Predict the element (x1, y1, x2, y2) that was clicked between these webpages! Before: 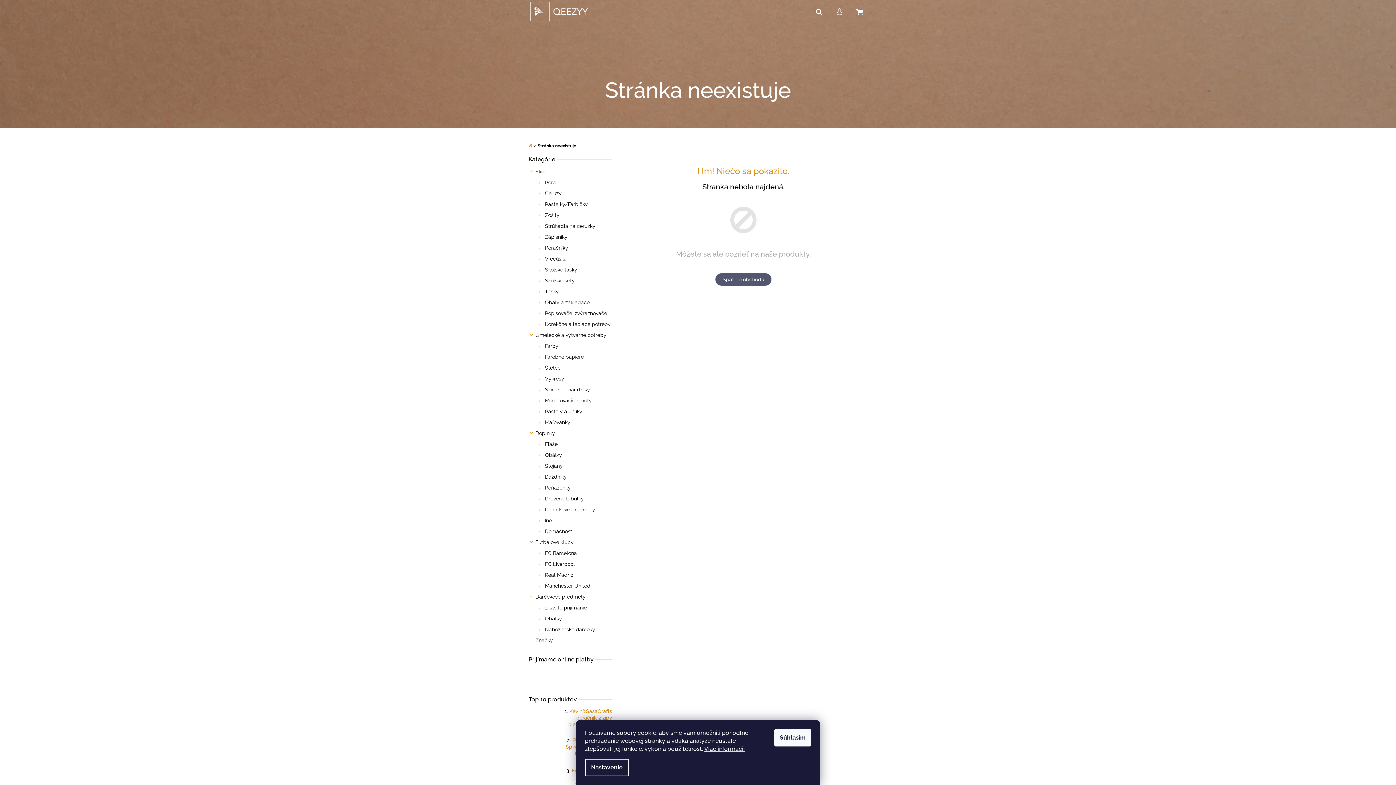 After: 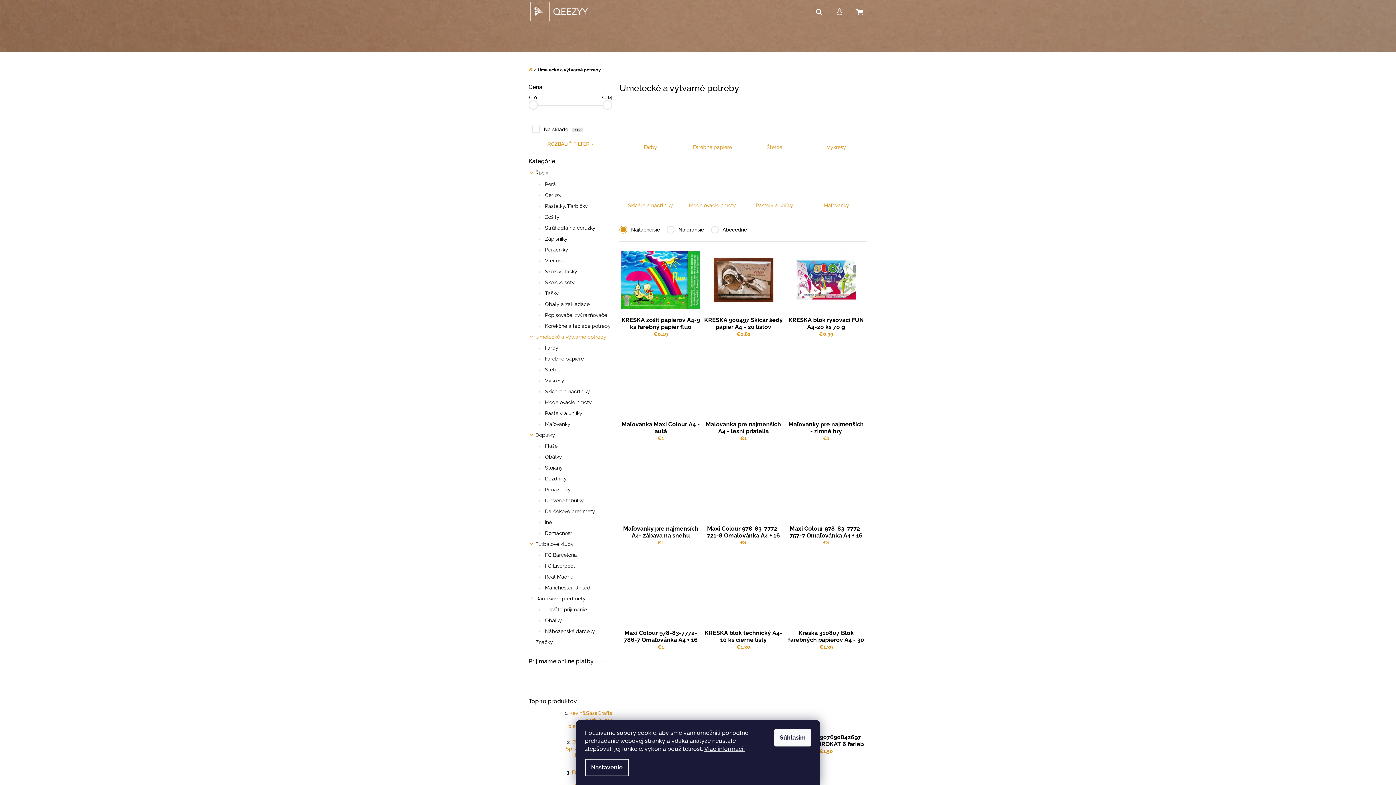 Action: bbox: (528, 329, 612, 340) label: Umelecké a výtvarné potreby
 